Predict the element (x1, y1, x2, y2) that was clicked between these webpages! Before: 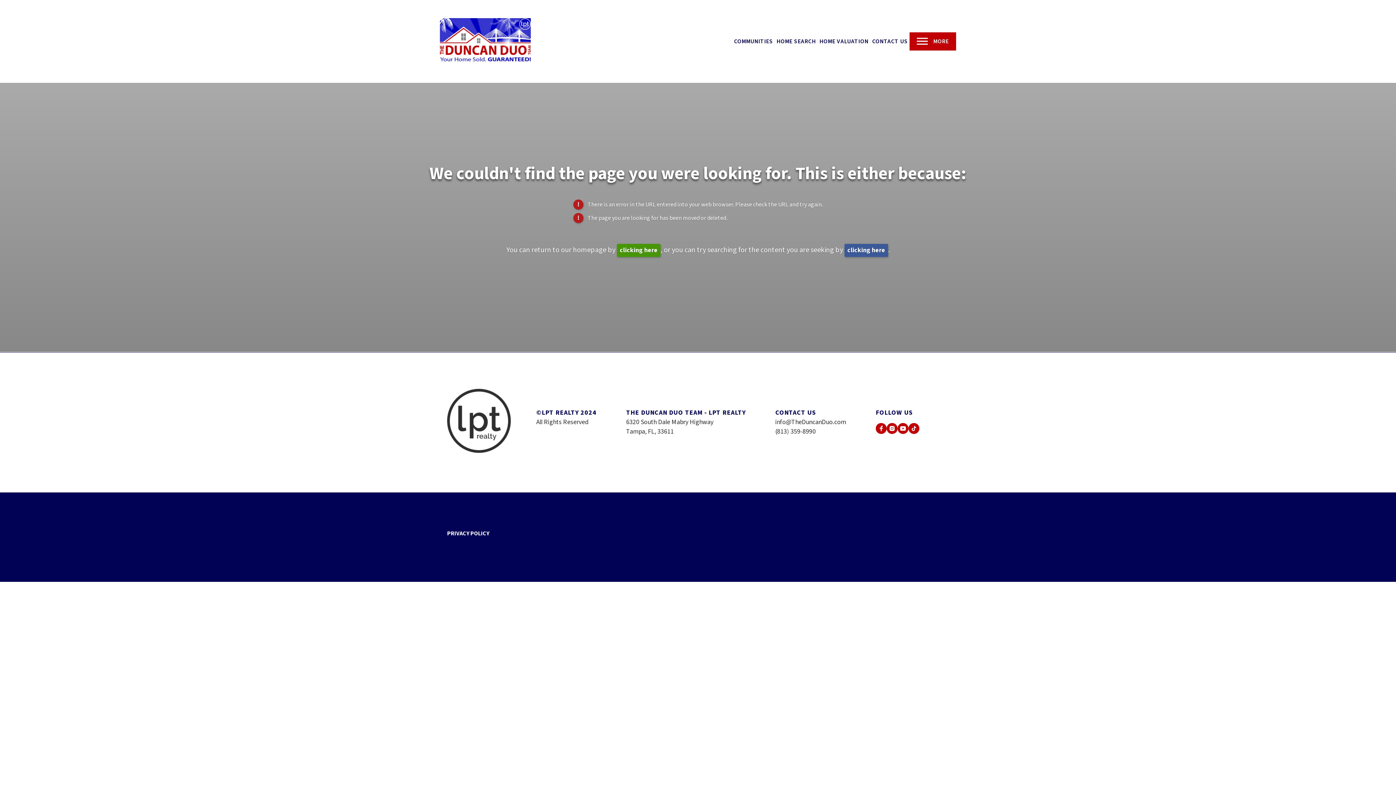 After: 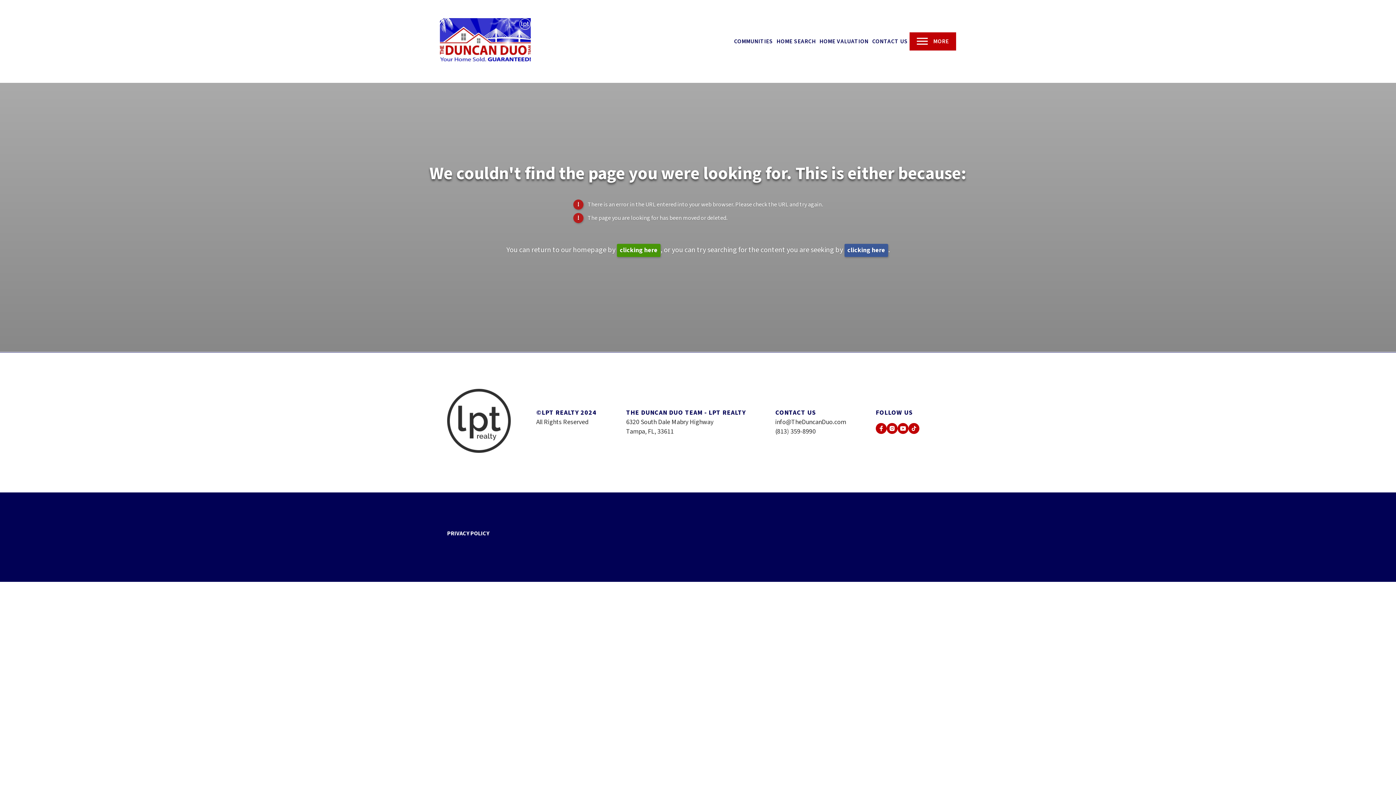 Action: label: (813) 359-8990 bbox: (775, 427, 875, 436)